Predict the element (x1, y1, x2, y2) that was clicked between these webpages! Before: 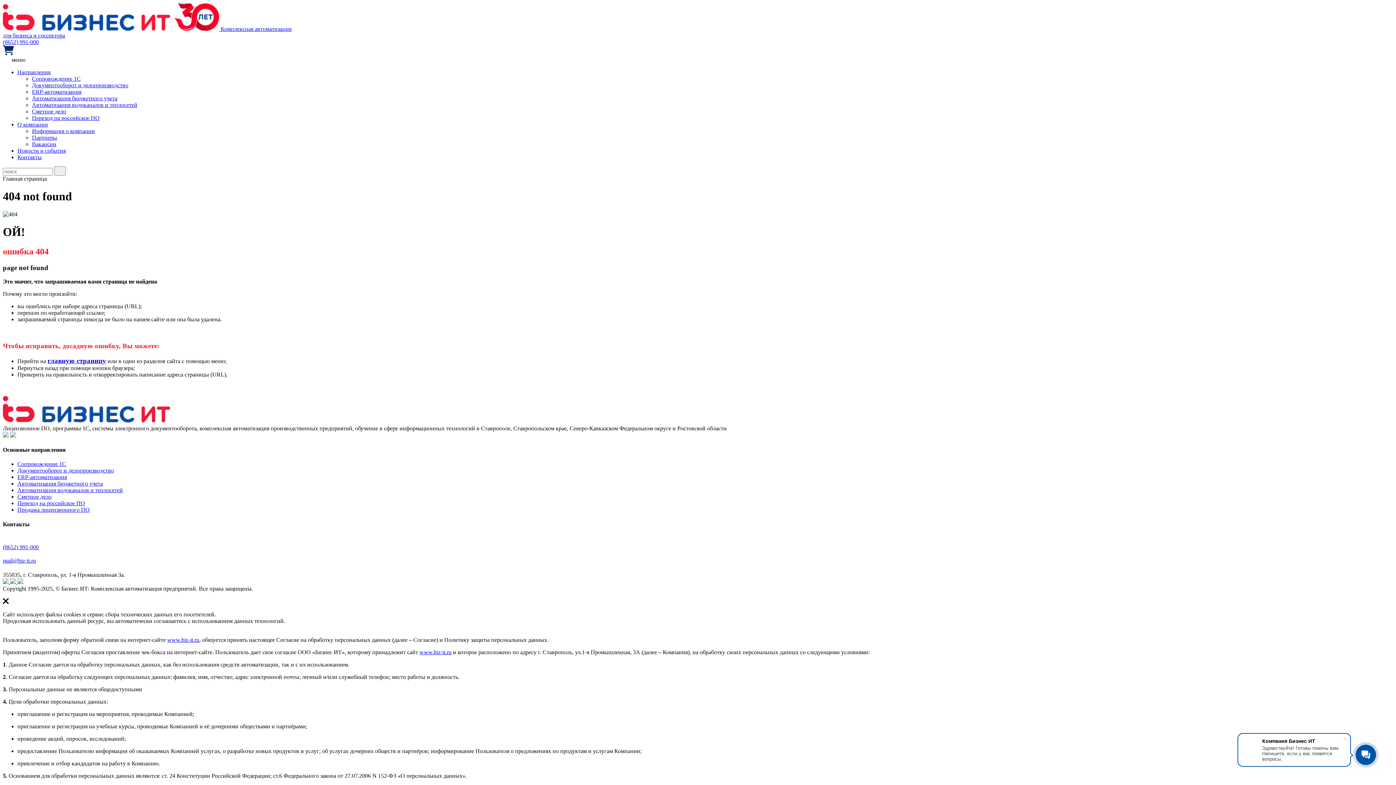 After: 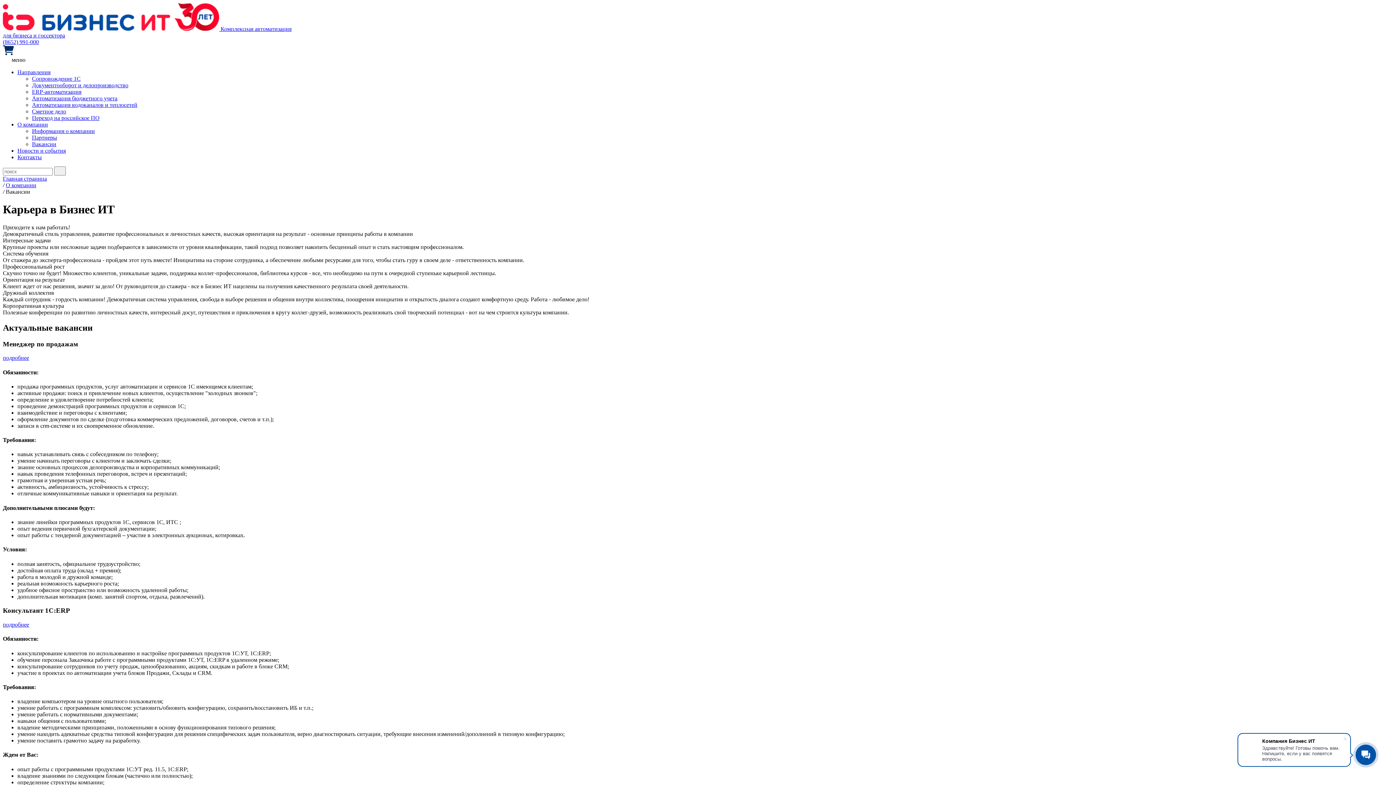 Action: bbox: (32, 141, 56, 147) label: Вакансии